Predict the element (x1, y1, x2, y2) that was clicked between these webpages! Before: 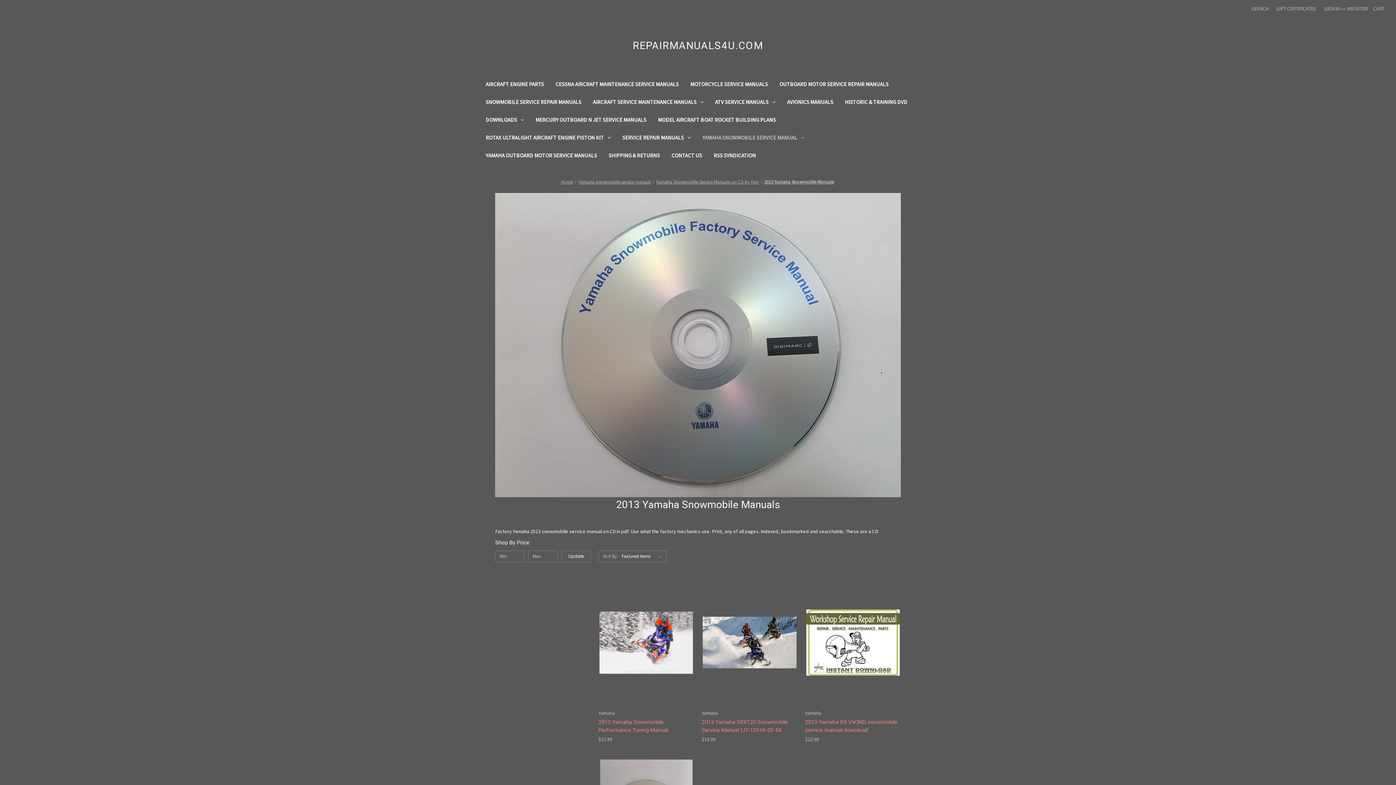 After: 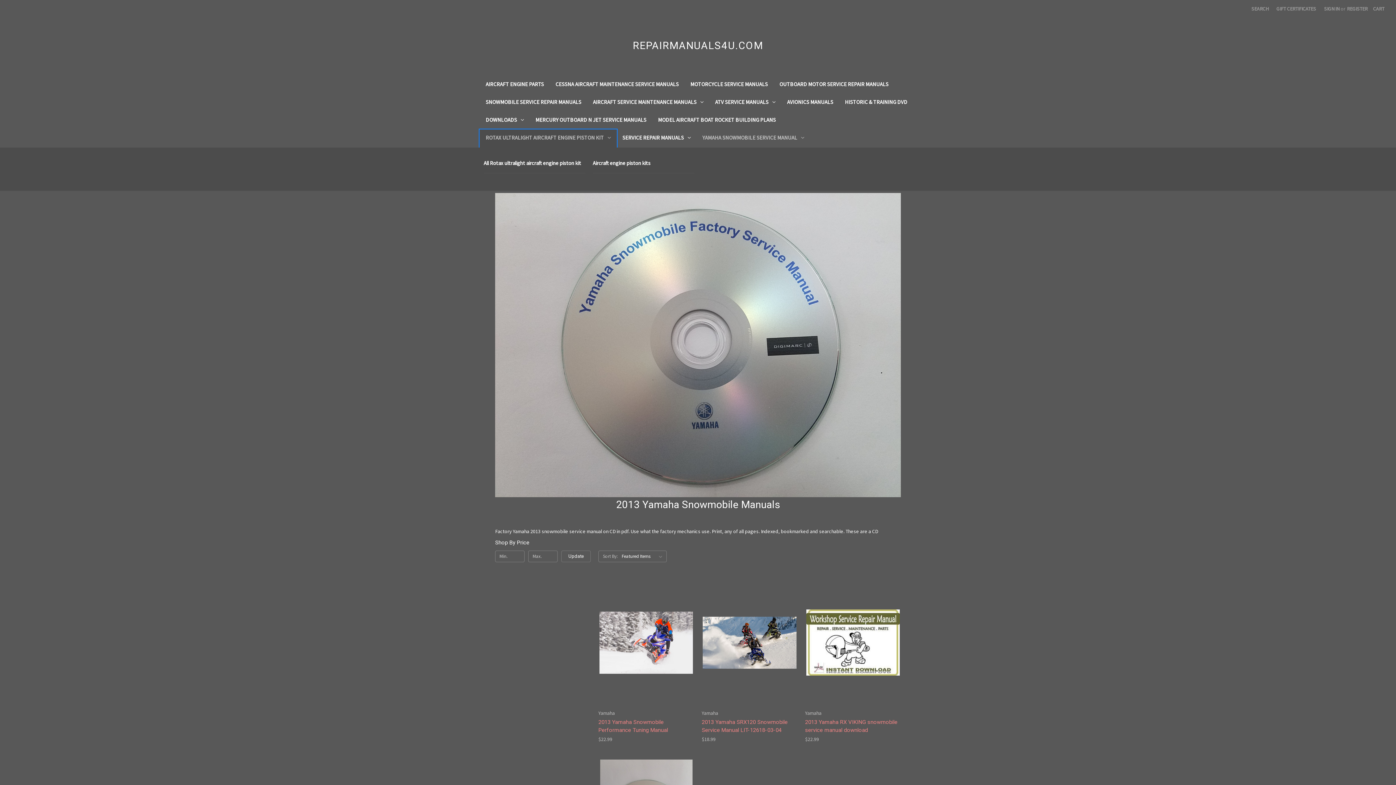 Action: bbox: (480, 129, 616, 147) label: Rotax ultralight aircraft engine piston kit